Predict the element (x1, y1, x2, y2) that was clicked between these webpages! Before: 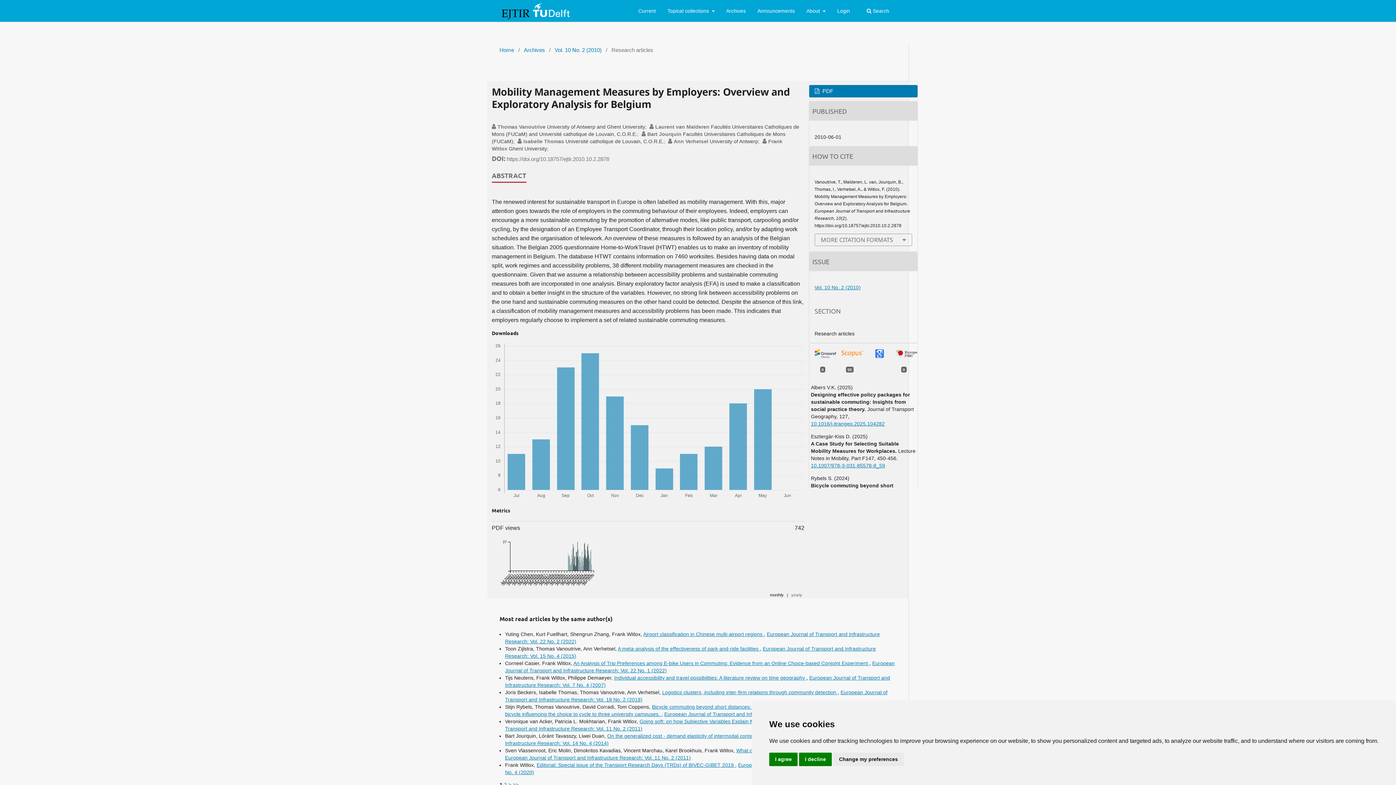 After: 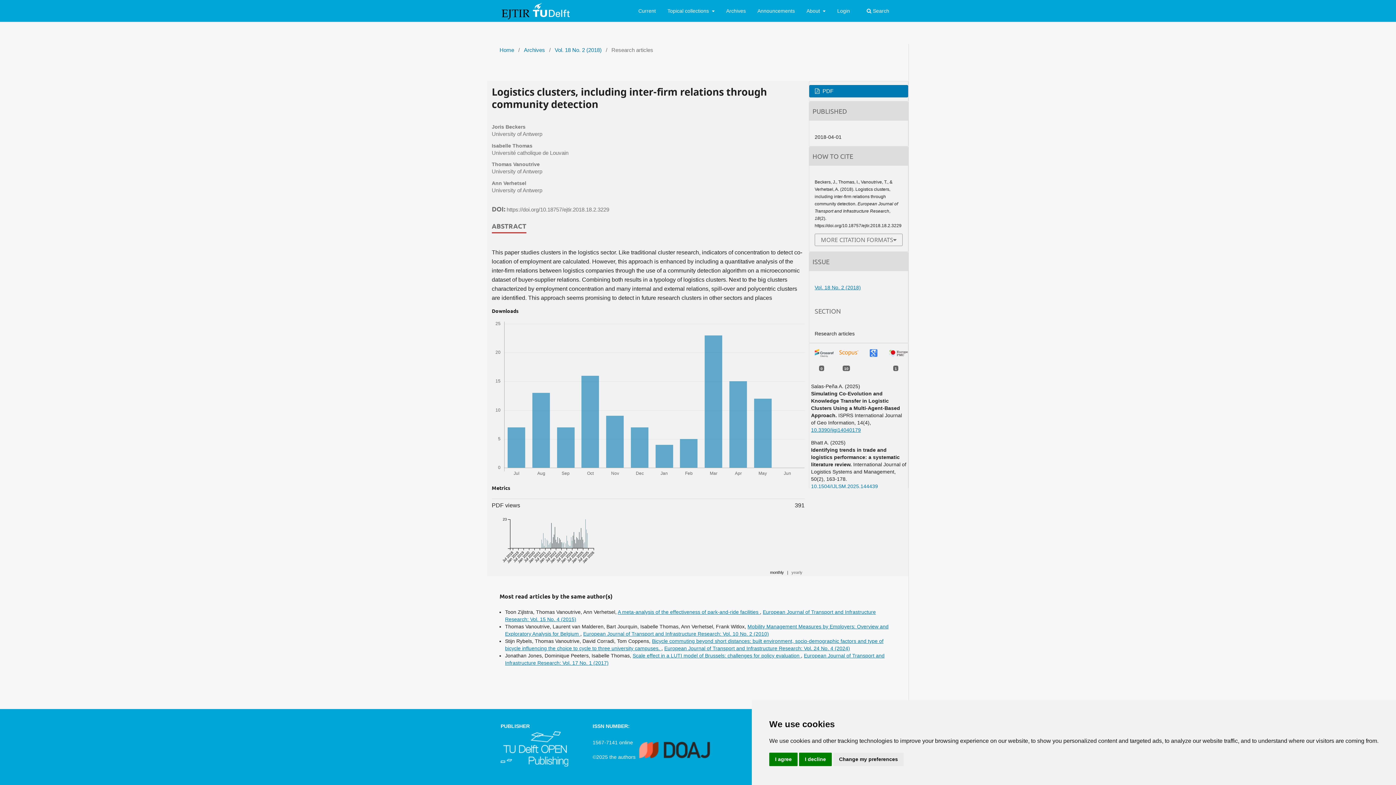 Action: label: Logistics clusters, including inter-firm relations through community detection  bbox: (662, 689, 837, 695)